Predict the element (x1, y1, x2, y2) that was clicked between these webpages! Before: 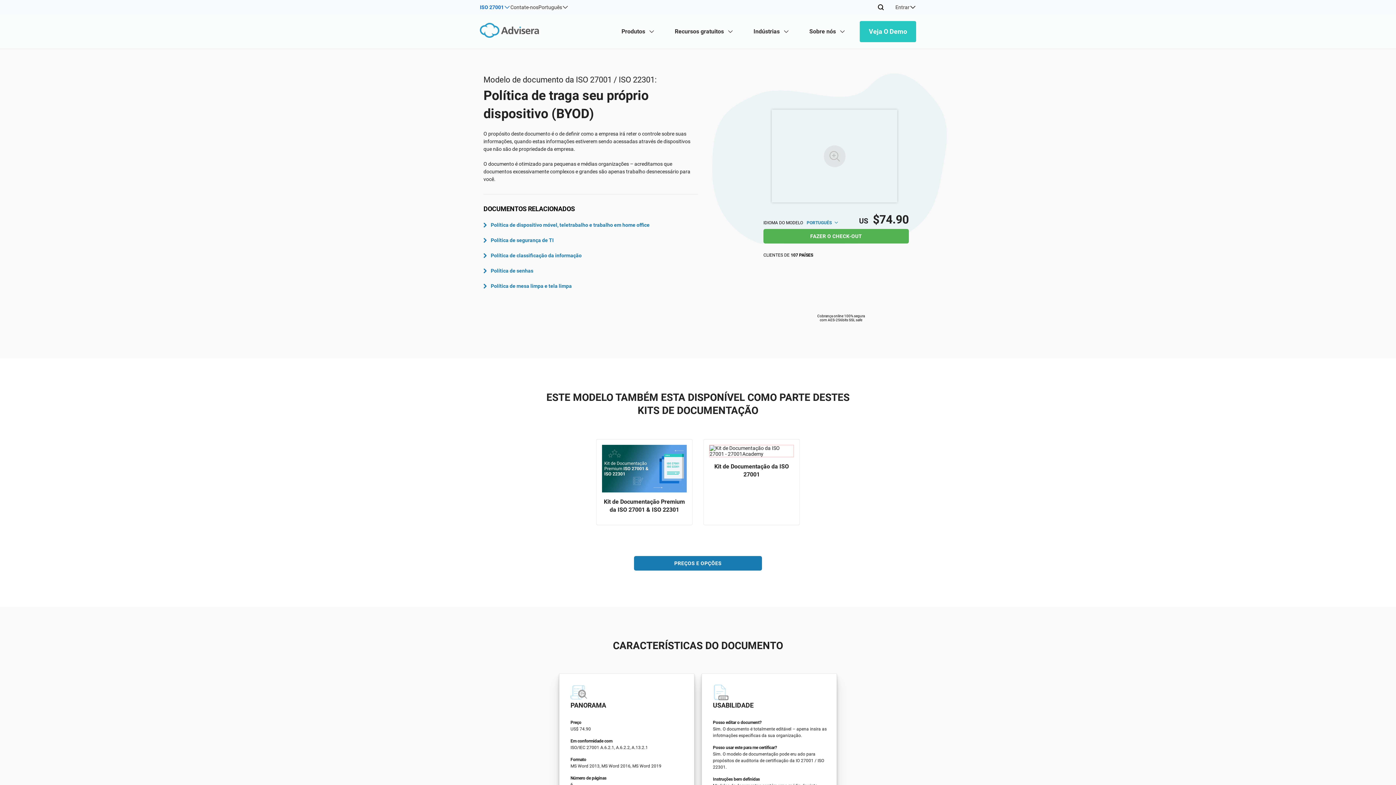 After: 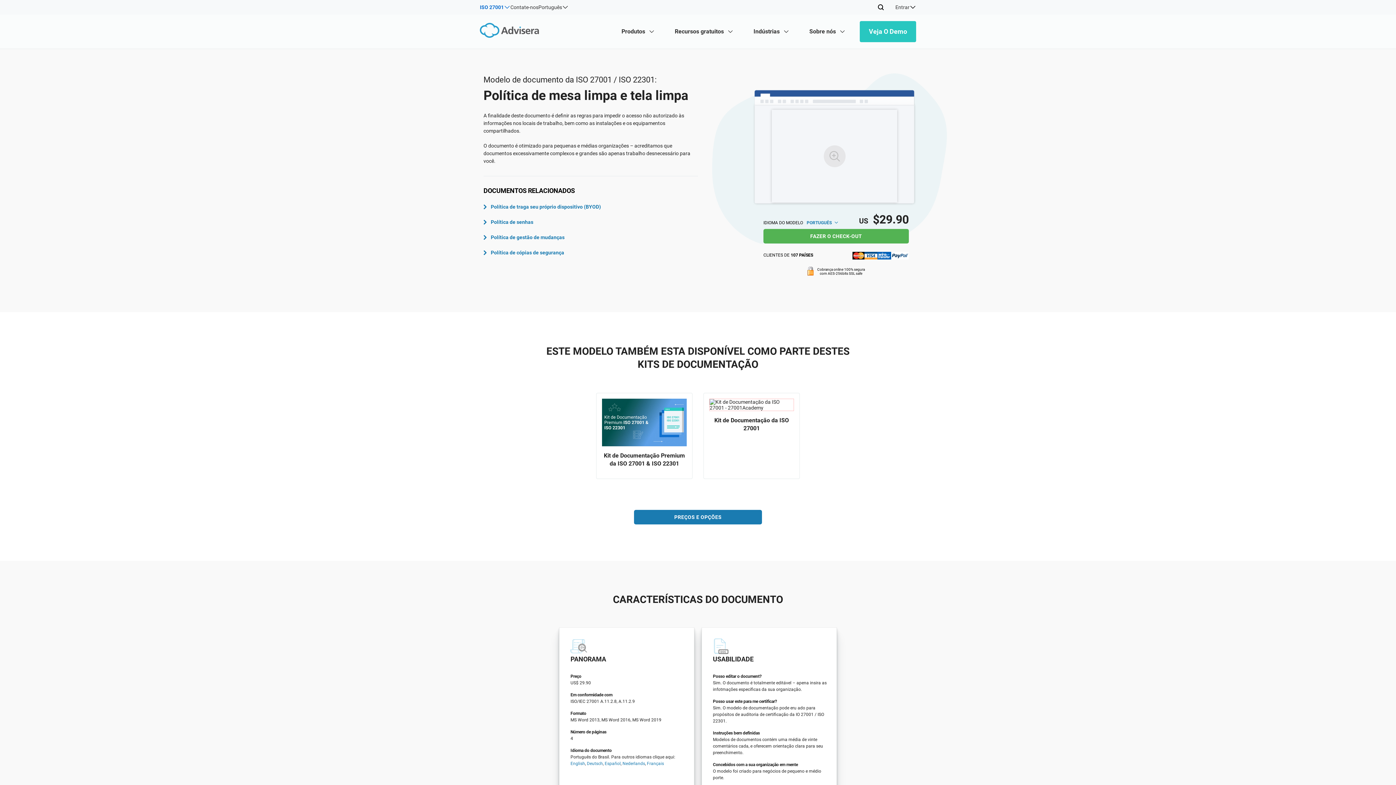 Action: bbox: (483, 282, 698, 290) label: Política de mesa limpa e tela limpa